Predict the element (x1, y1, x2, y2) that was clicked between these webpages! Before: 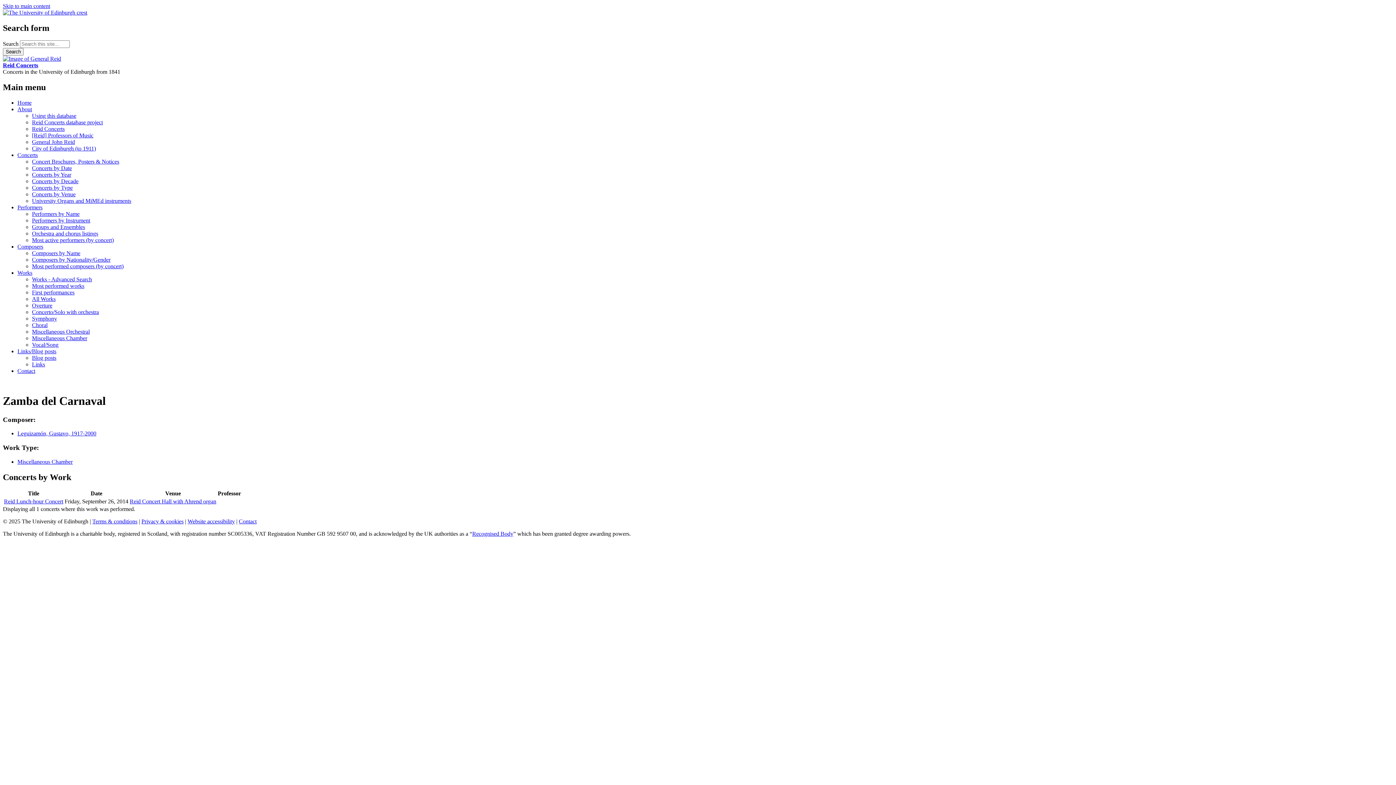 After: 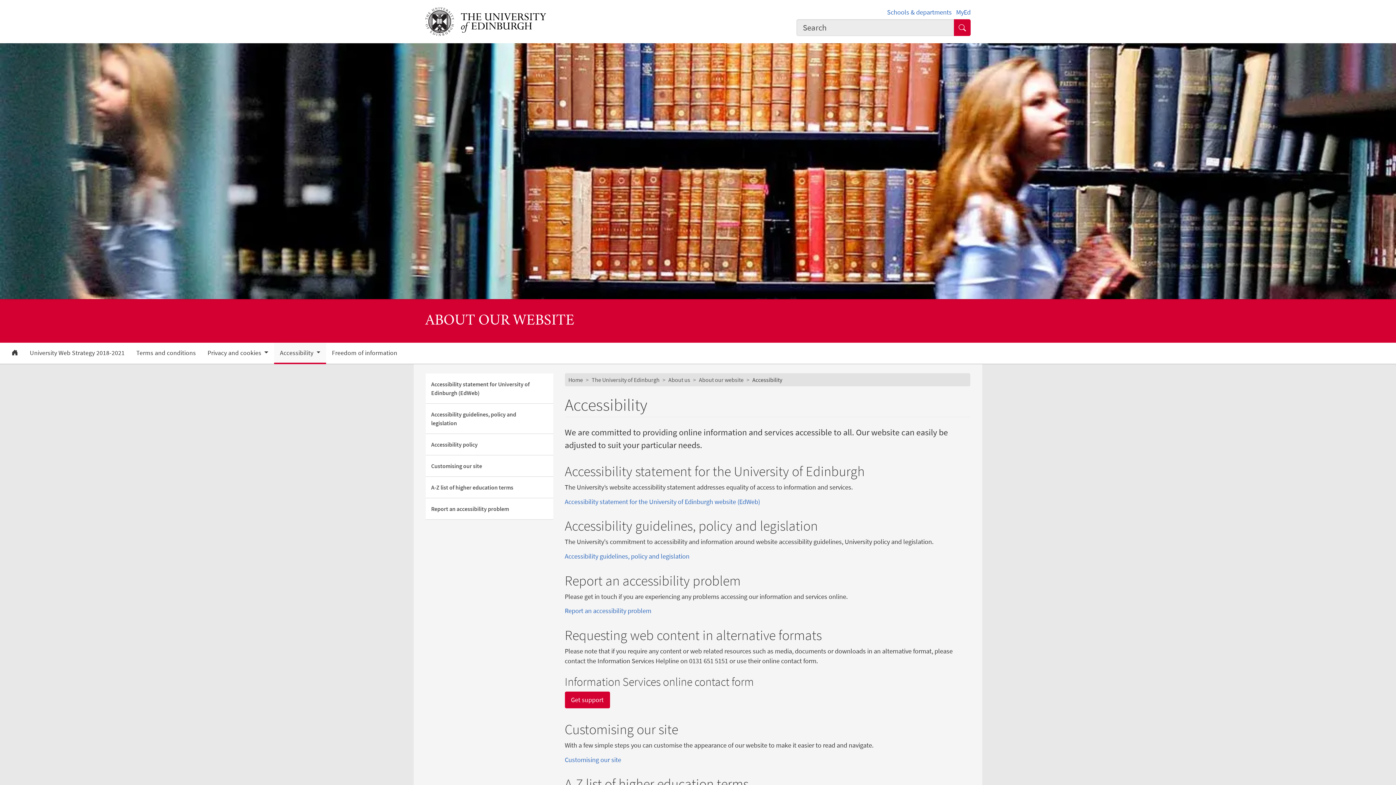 Action: label: Website accessibility bbox: (187, 518, 234, 524)